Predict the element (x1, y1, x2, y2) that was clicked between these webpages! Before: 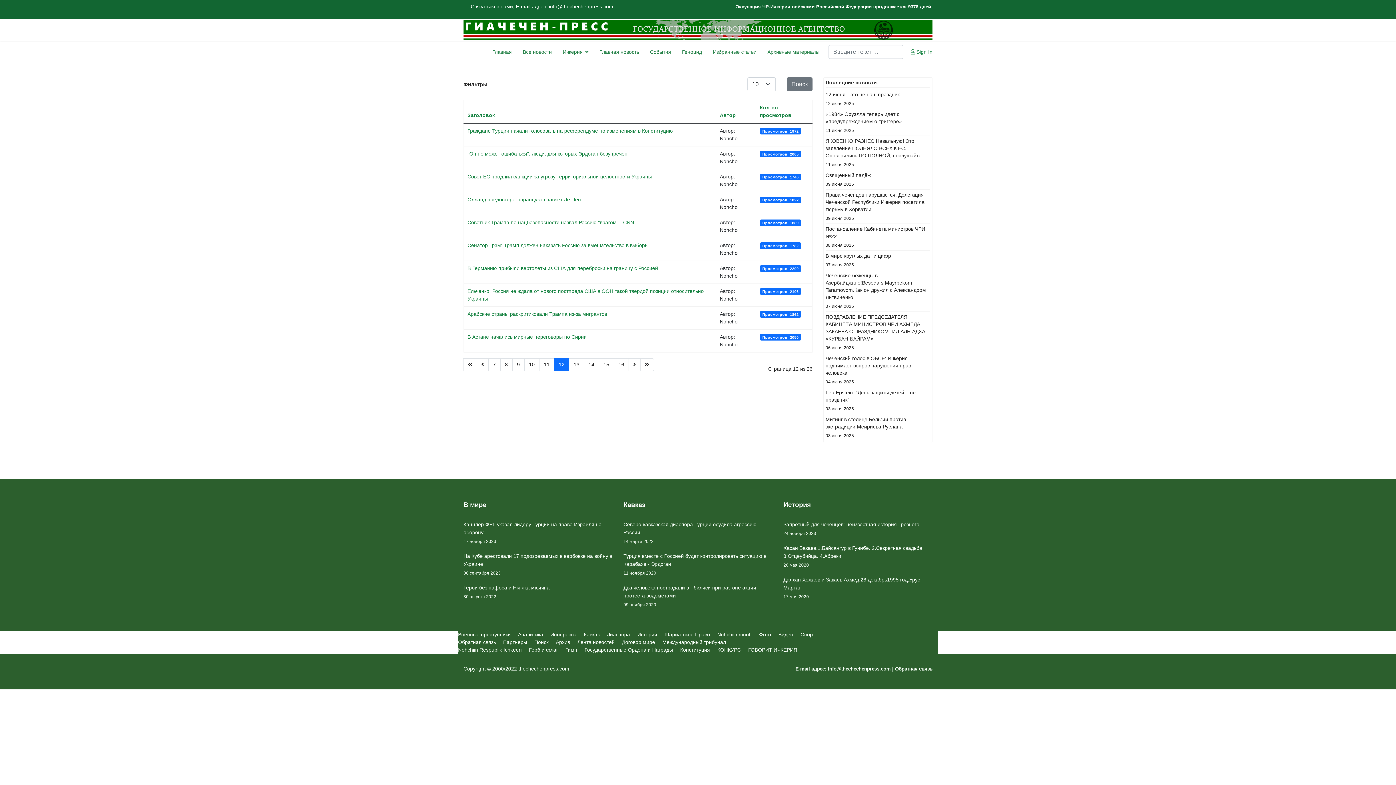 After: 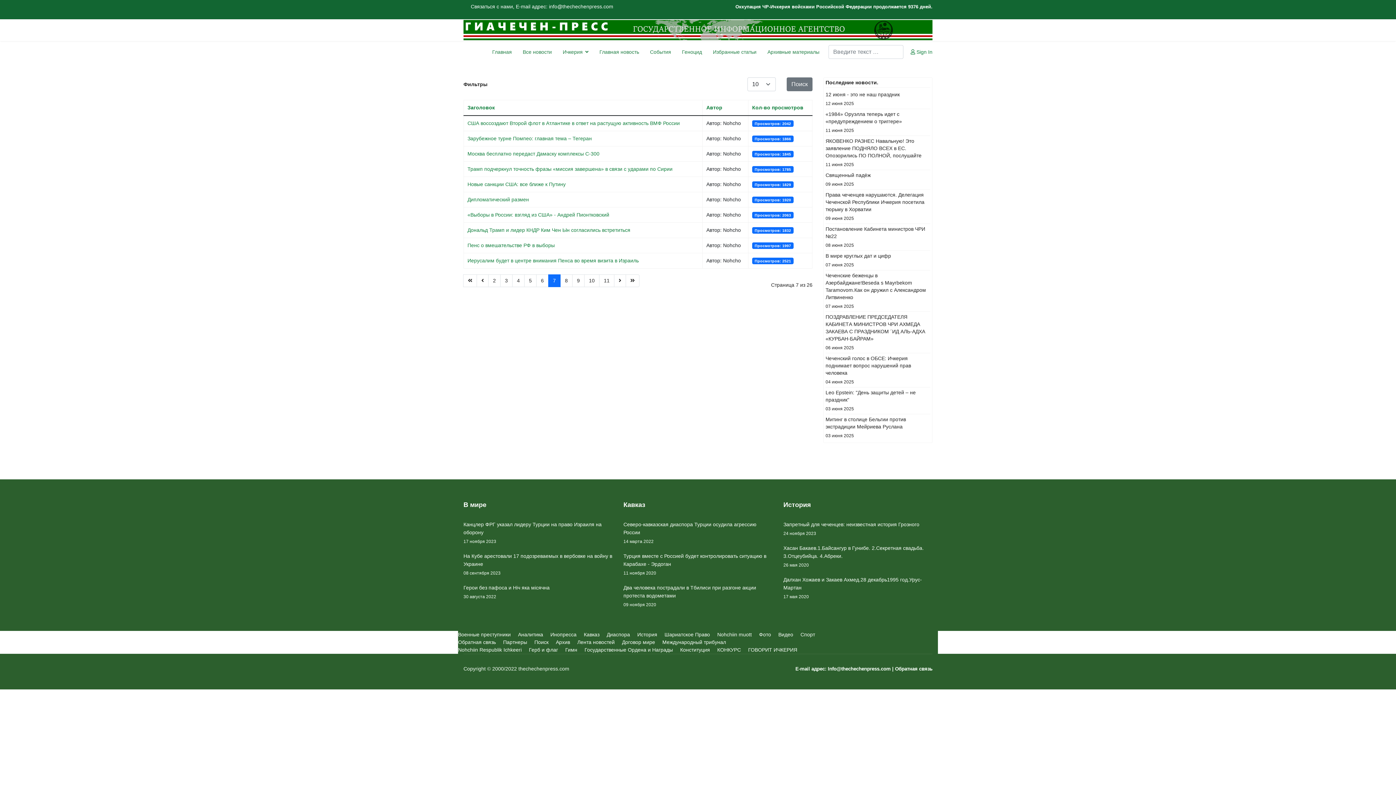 Action: label: Перейти на страницу 7 bbox: (488, 358, 500, 371)